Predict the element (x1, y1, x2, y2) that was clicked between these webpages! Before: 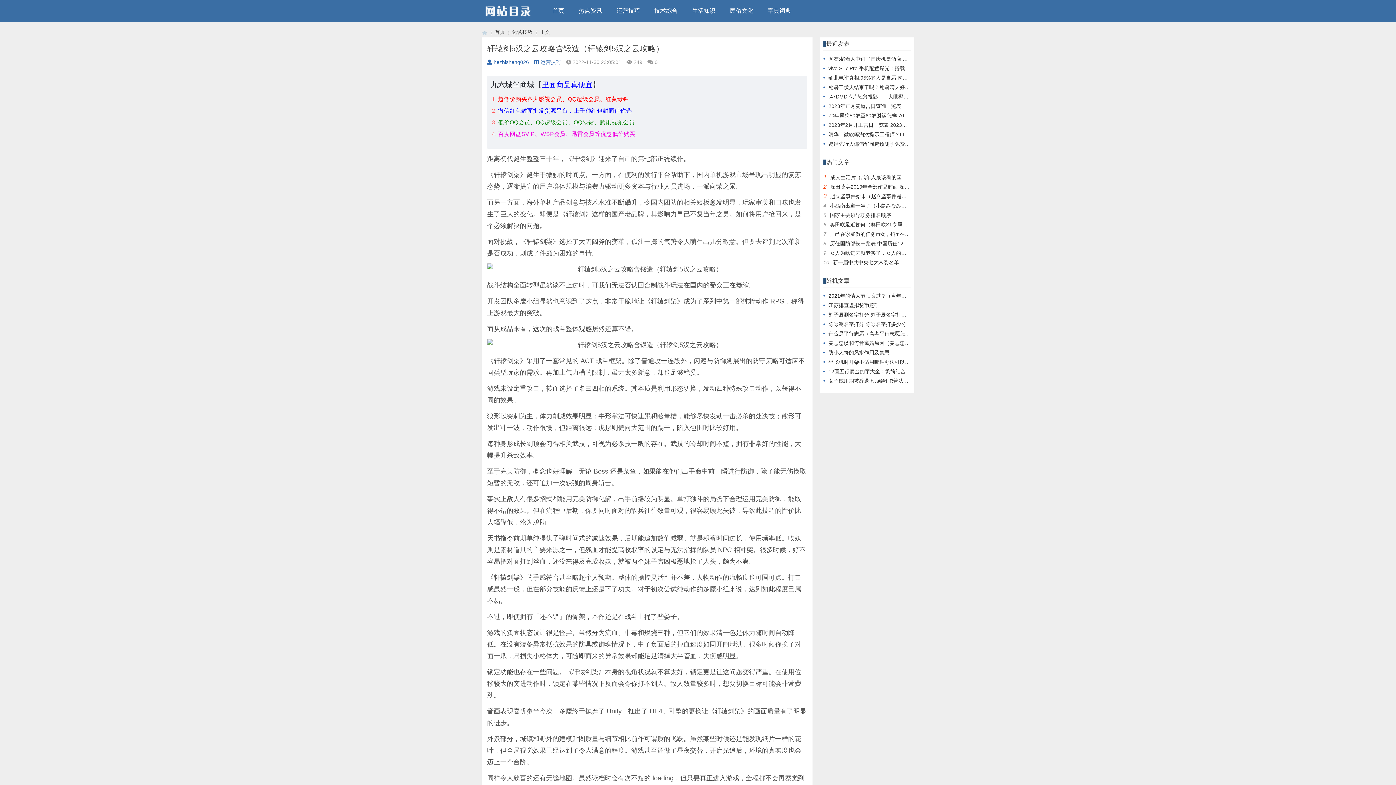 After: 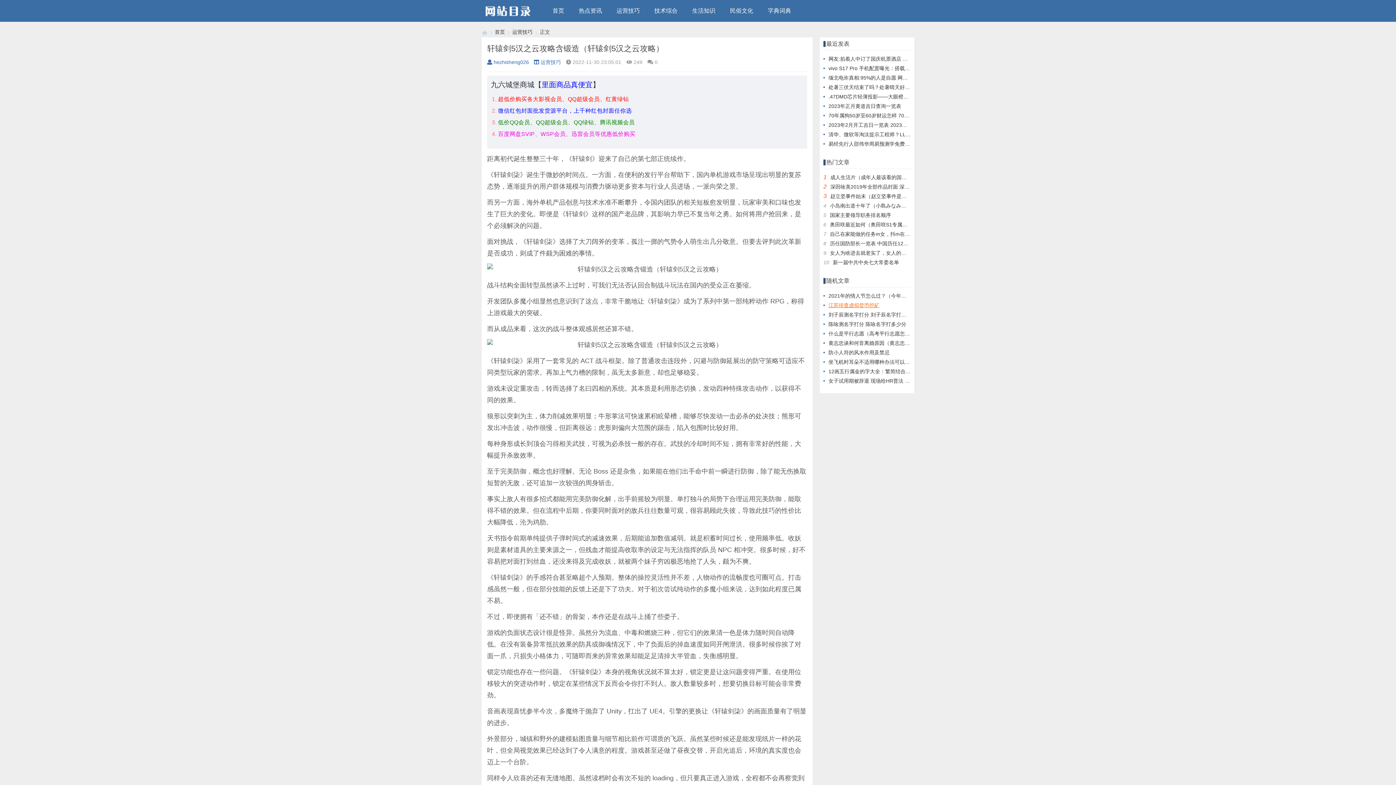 Action: bbox: (823, 302, 879, 308) label: 江苏排查虚拟货币挖矿